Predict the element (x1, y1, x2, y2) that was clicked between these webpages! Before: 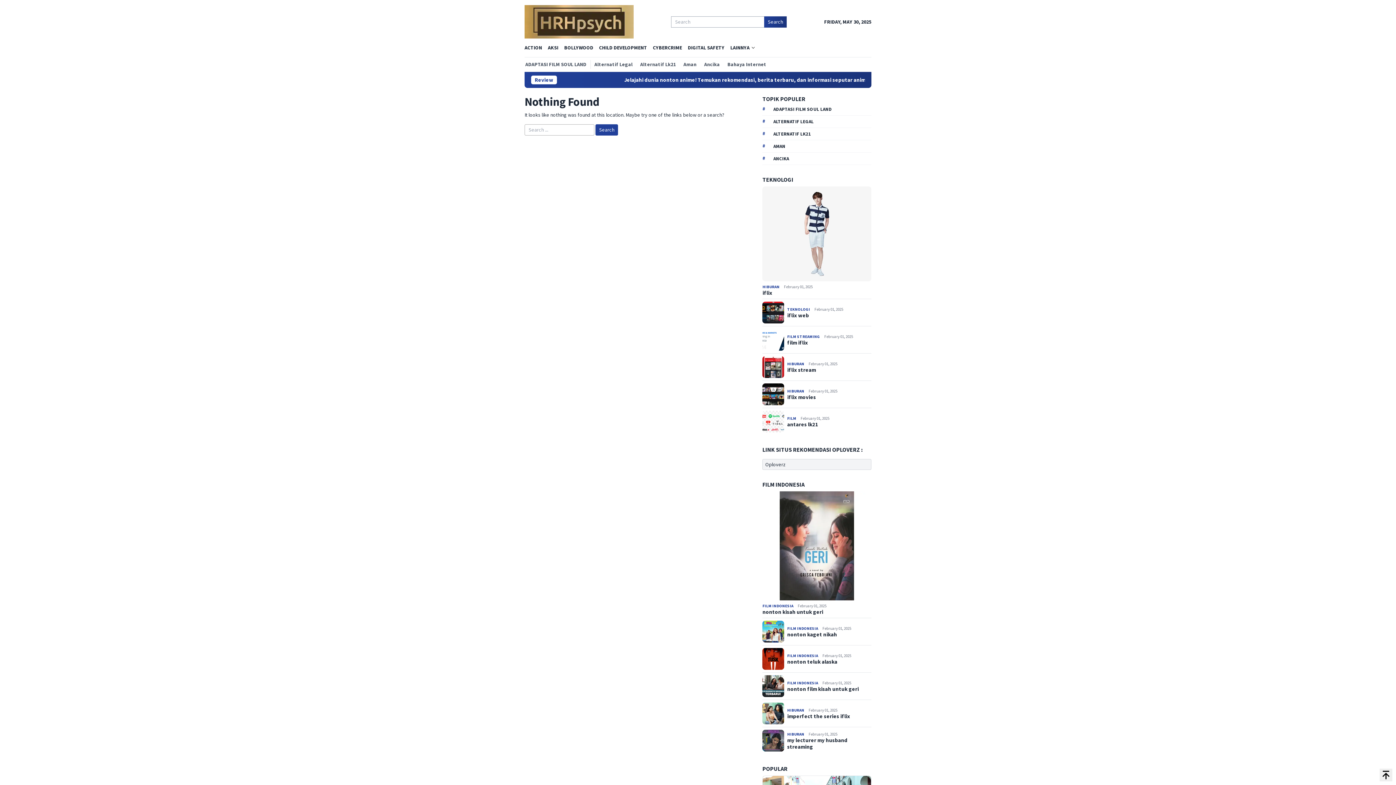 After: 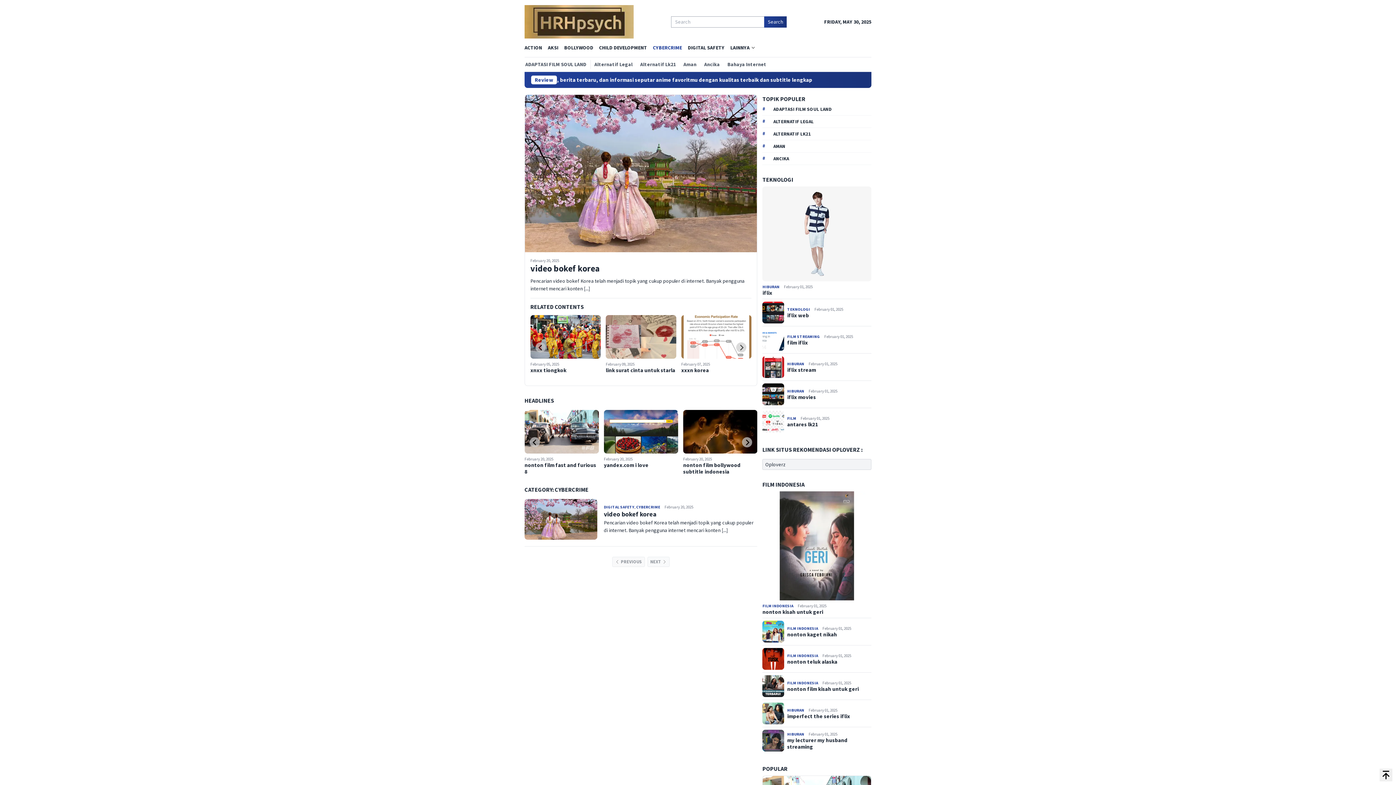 Action: bbox: (650, 38, 685, 57) label: CYBERCRIME